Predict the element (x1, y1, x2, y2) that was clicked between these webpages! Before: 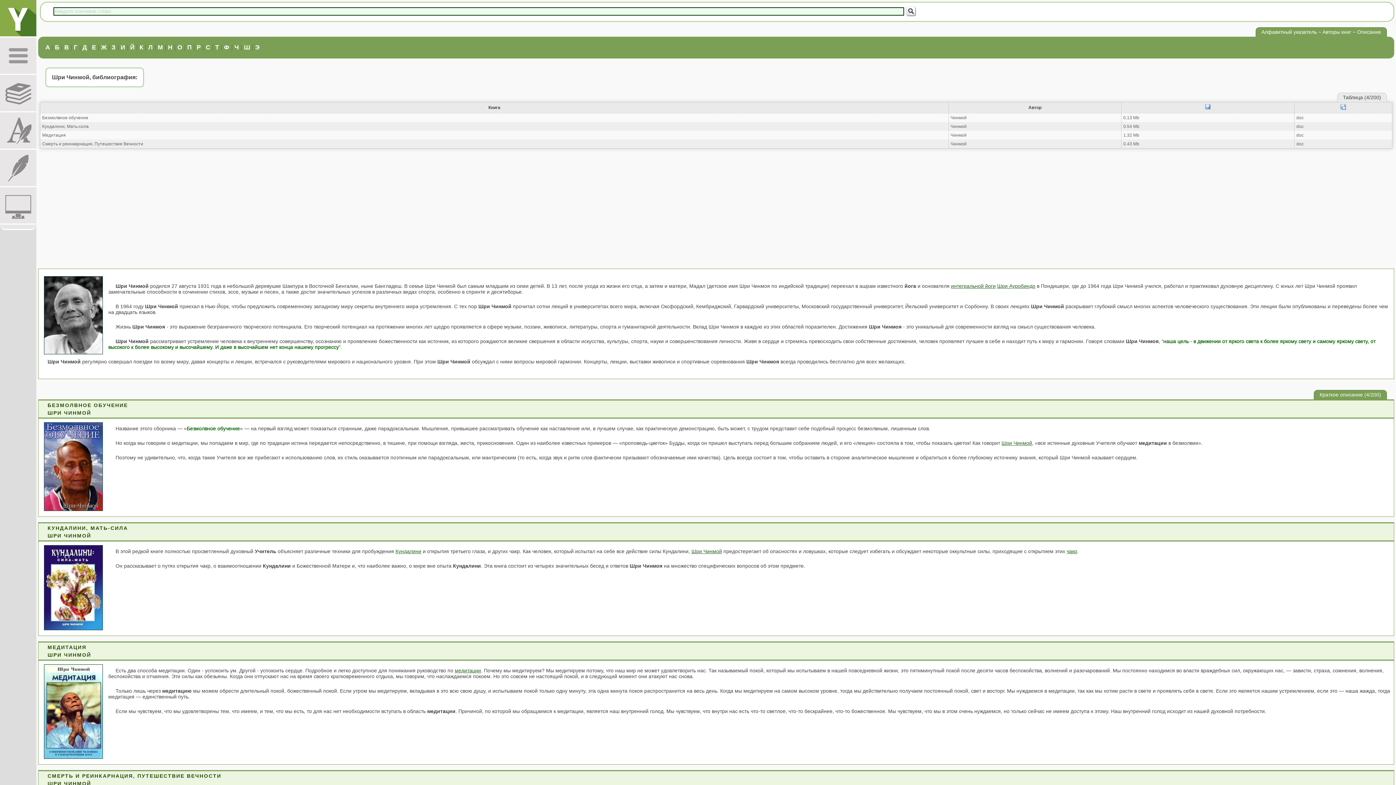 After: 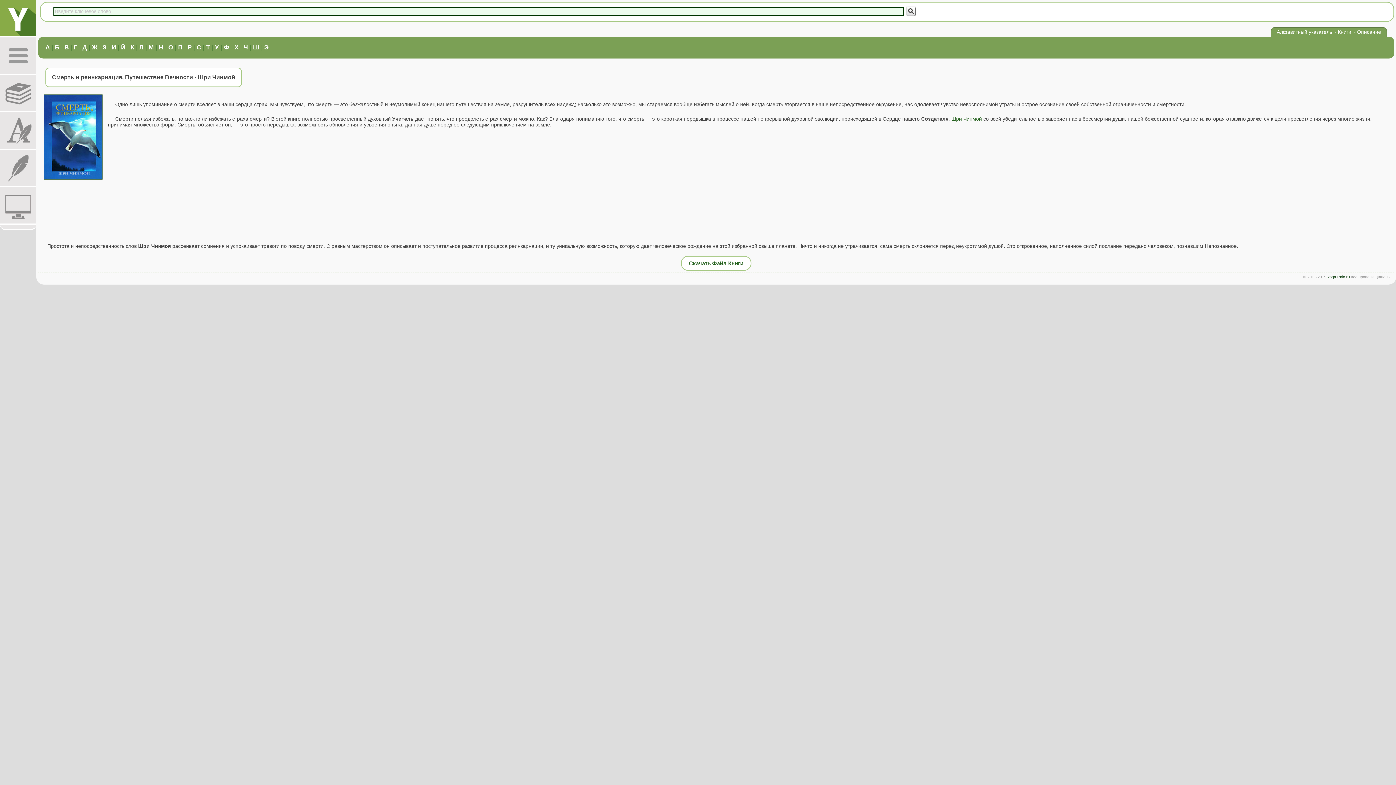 Action: bbox: (42, 141, 143, 146) label: Смерть и реинкарнация, Путешествие Вечности